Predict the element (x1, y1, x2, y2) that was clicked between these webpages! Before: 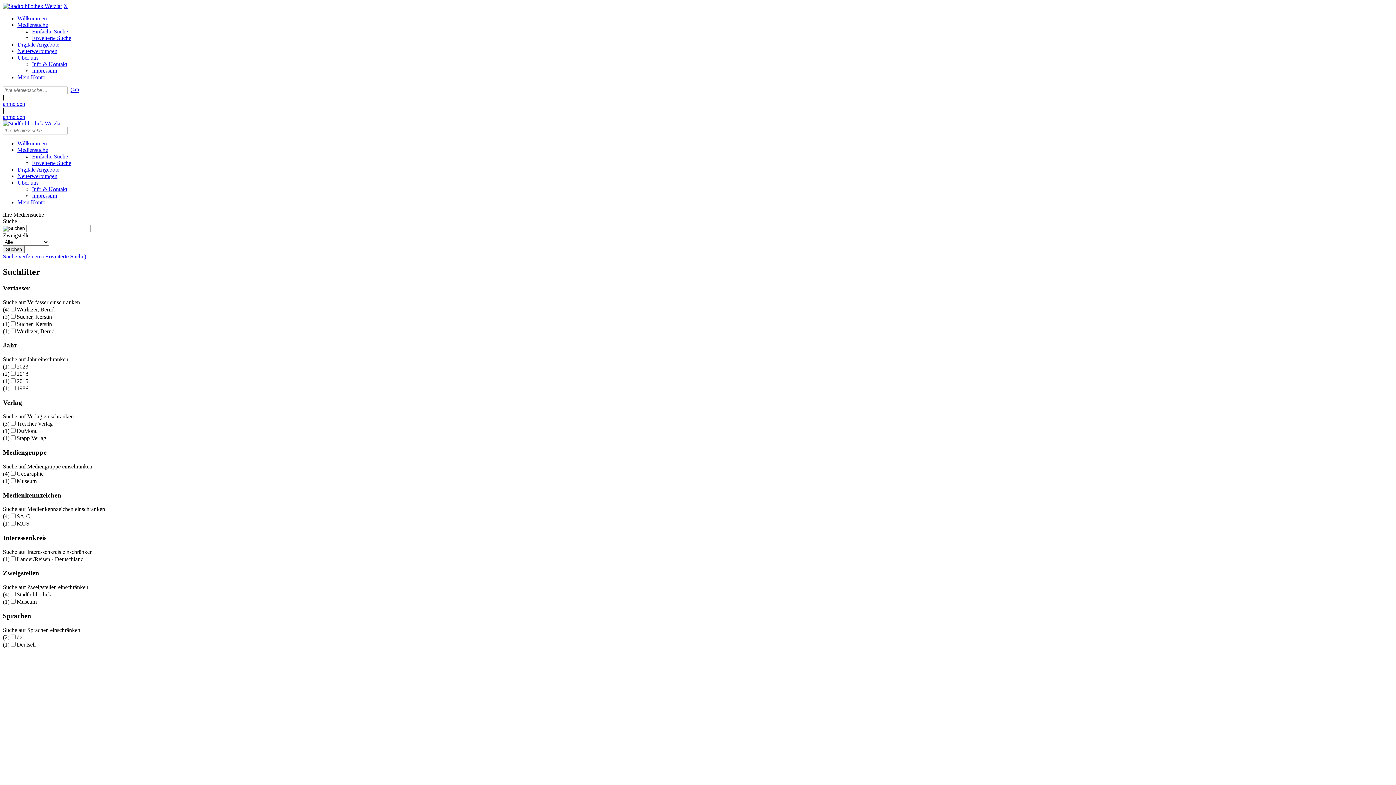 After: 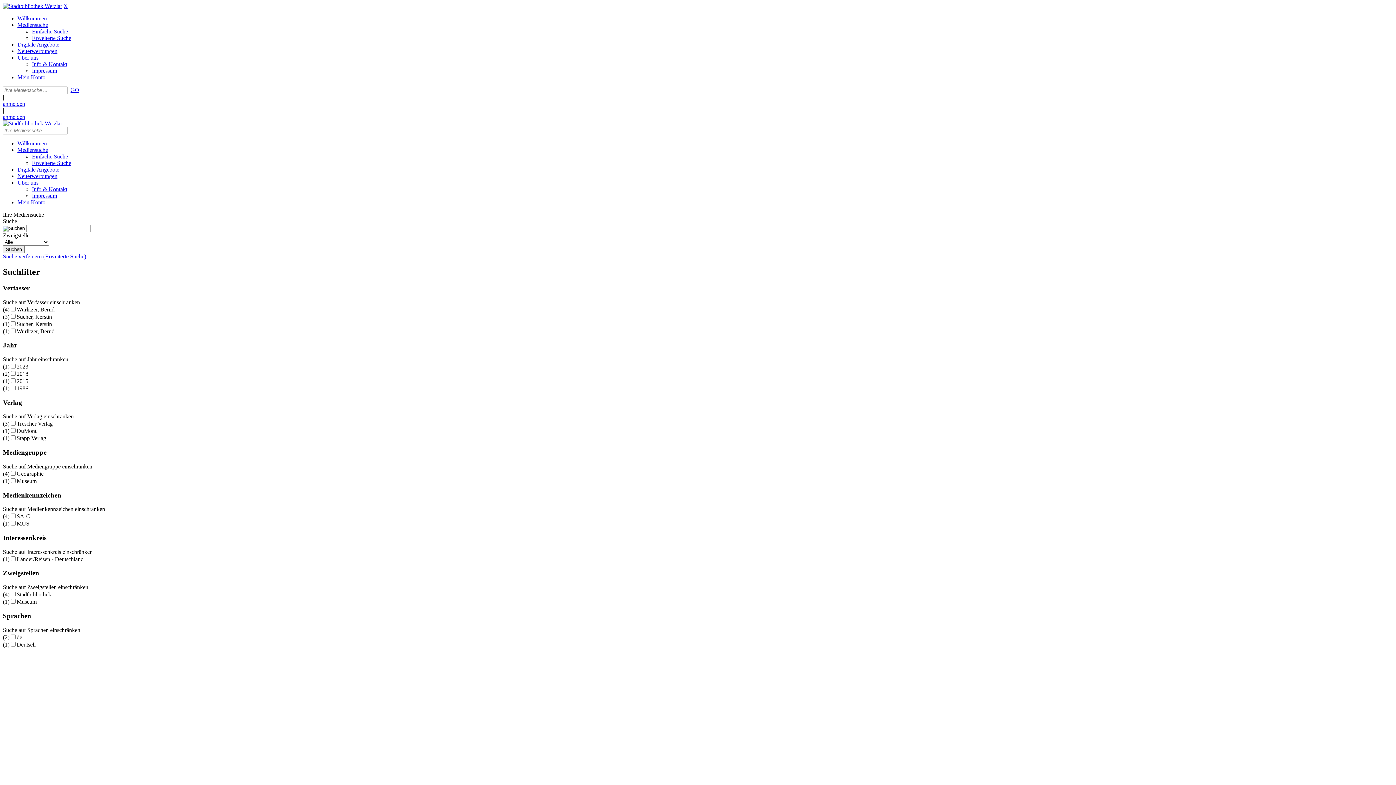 Action: label: Mediensuche bbox: (17, 146, 48, 153)